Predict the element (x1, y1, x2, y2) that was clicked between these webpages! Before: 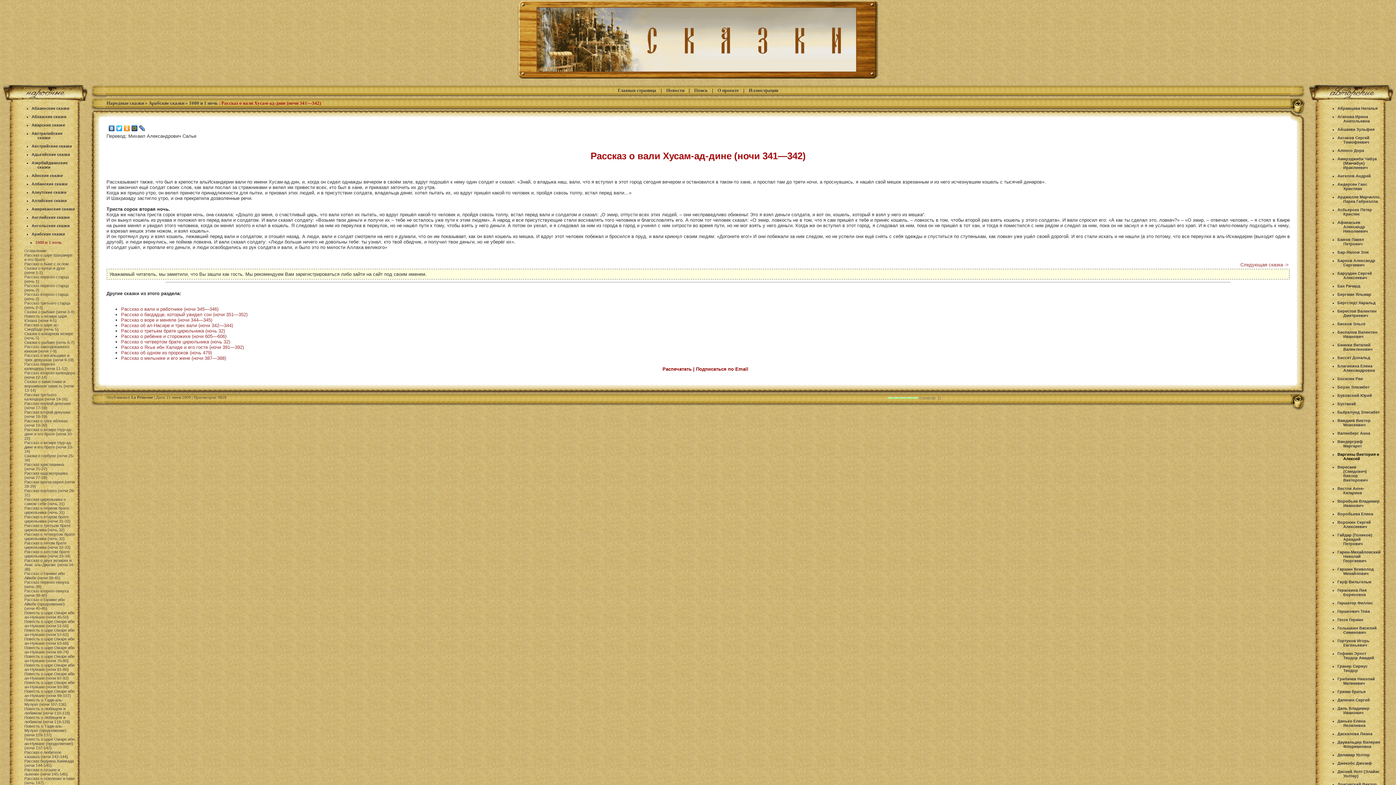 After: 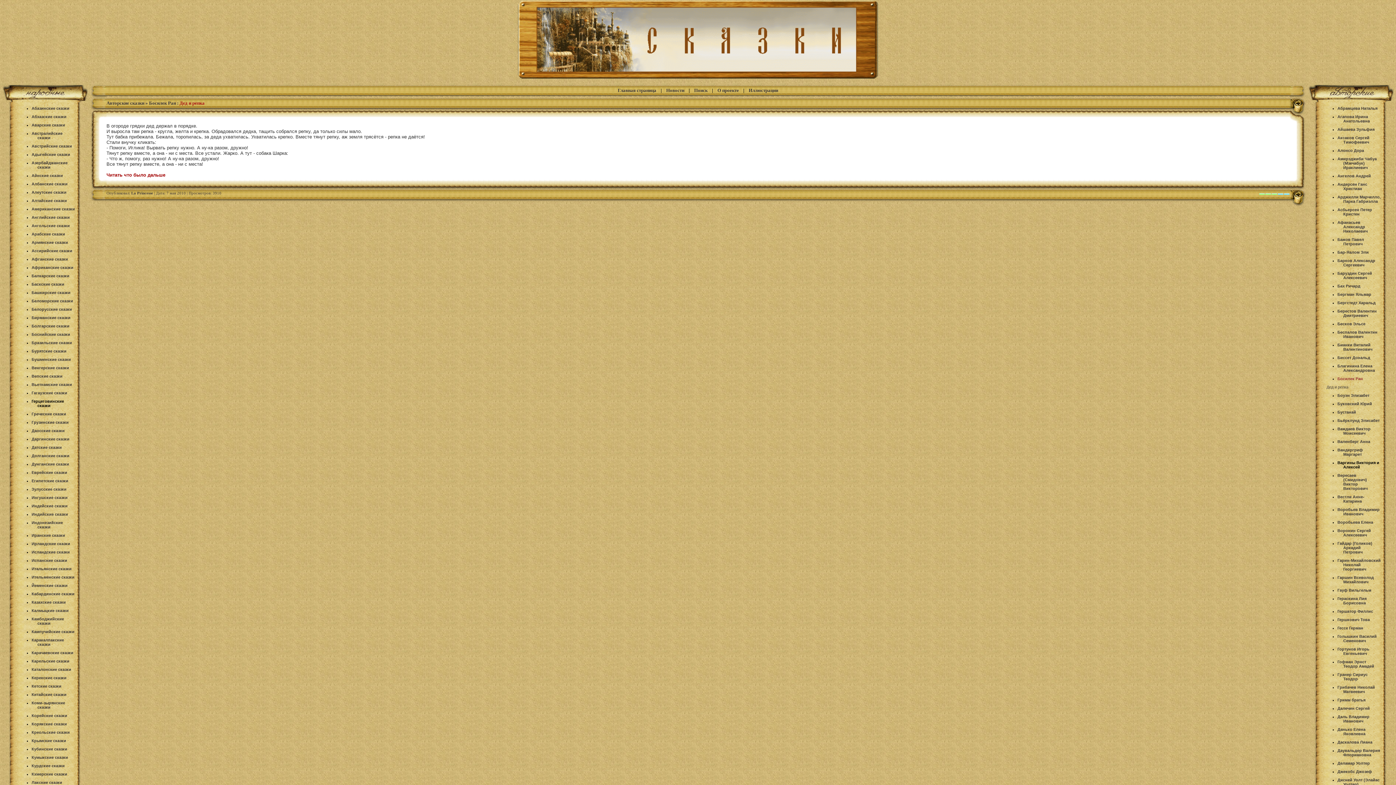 Action: label: Босилек Ран bbox: (1337, 376, 1363, 381)